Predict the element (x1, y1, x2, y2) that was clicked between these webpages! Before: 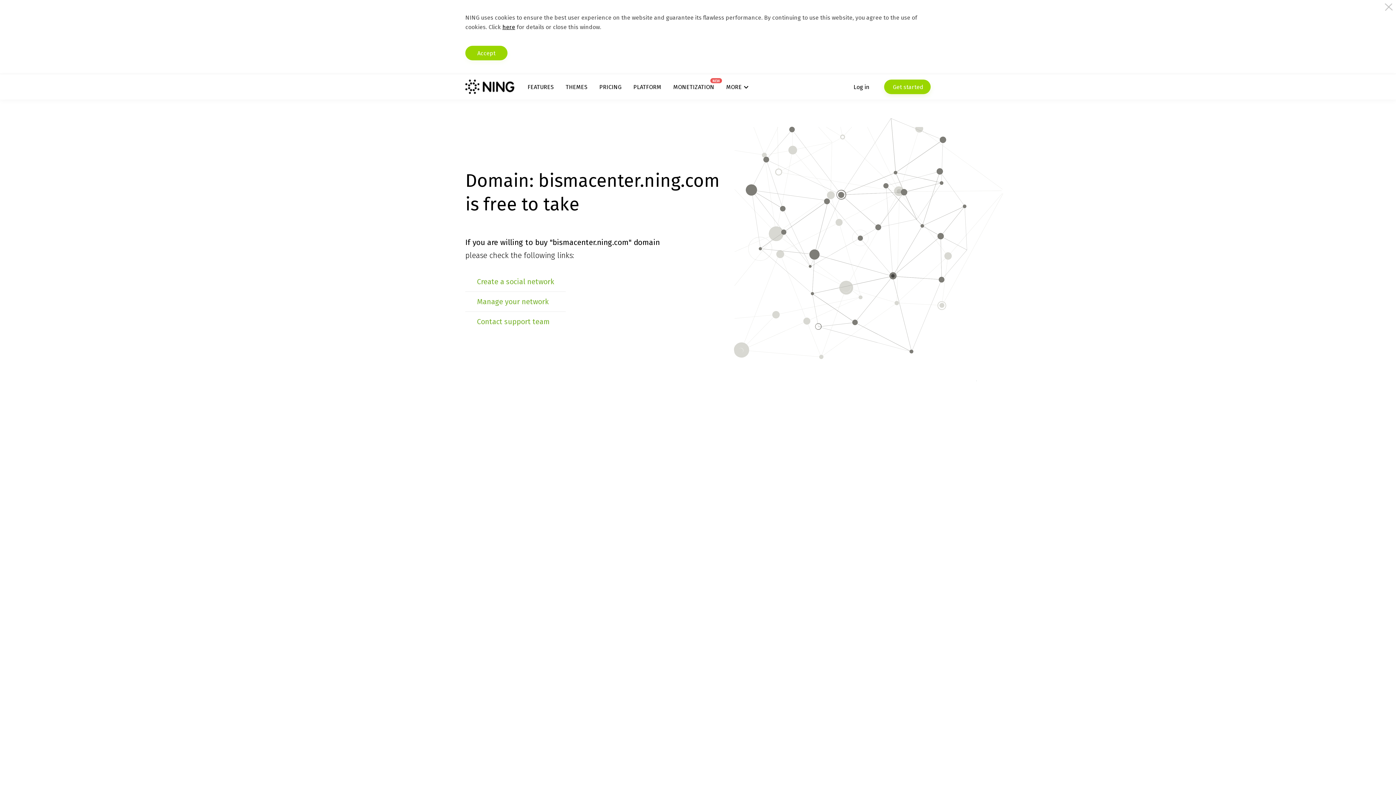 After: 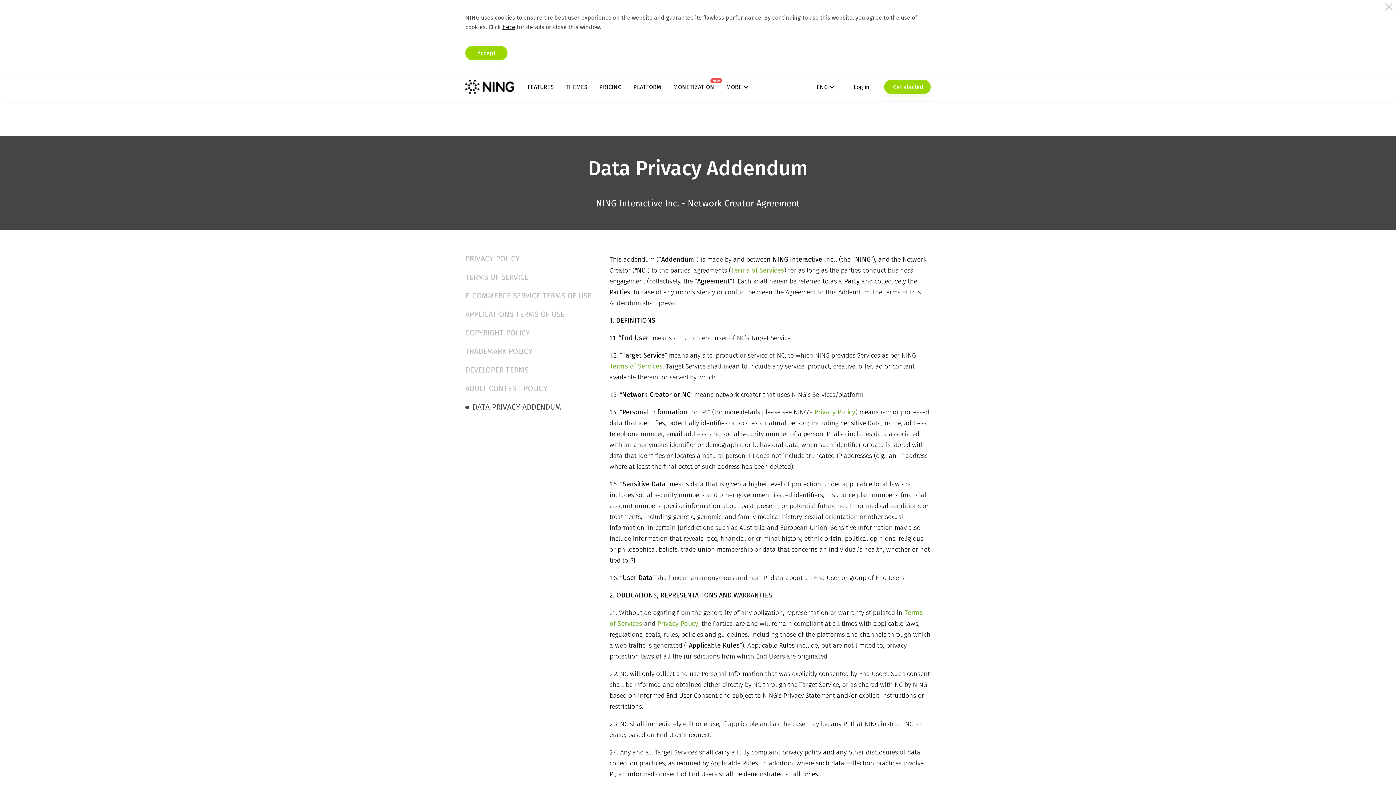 Action: bbox: (502, 23, 515, 30) label: here